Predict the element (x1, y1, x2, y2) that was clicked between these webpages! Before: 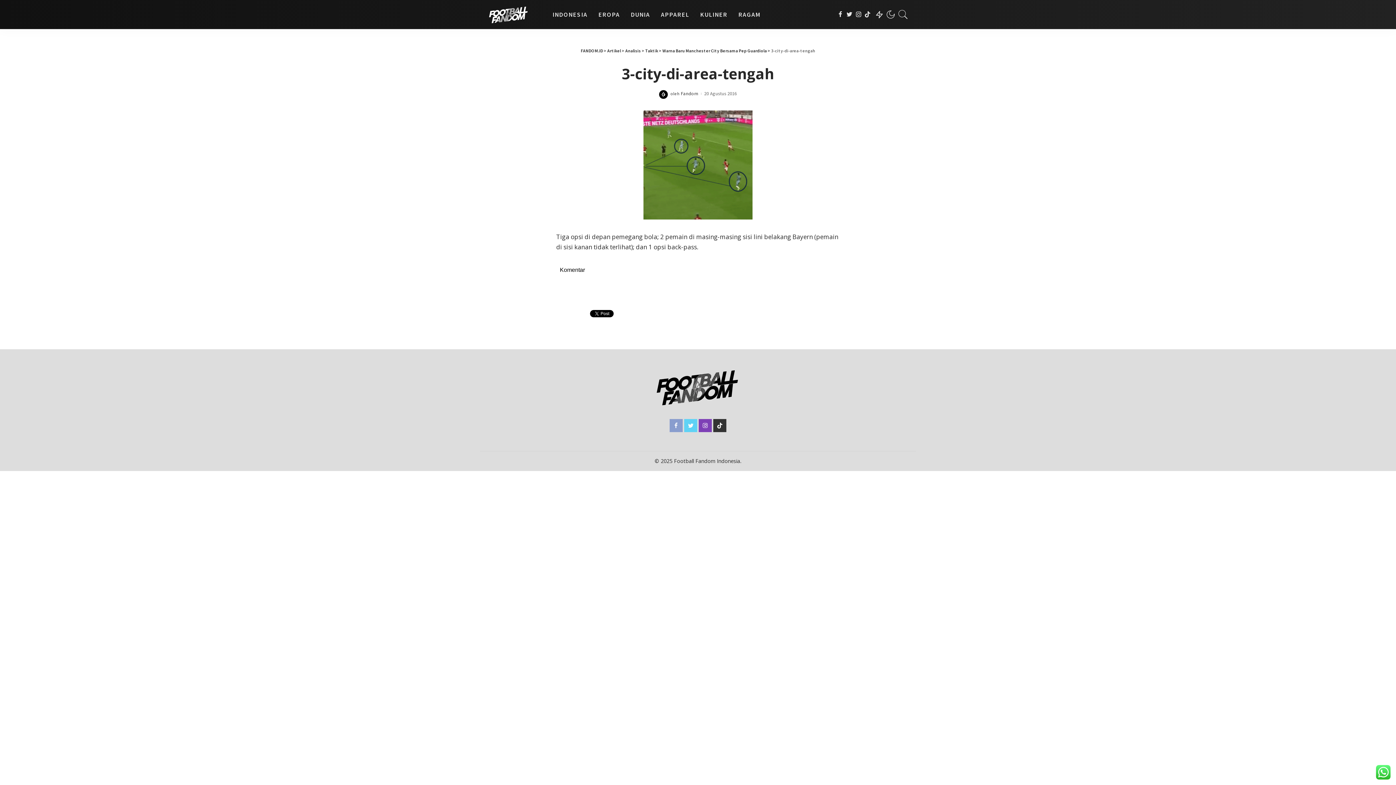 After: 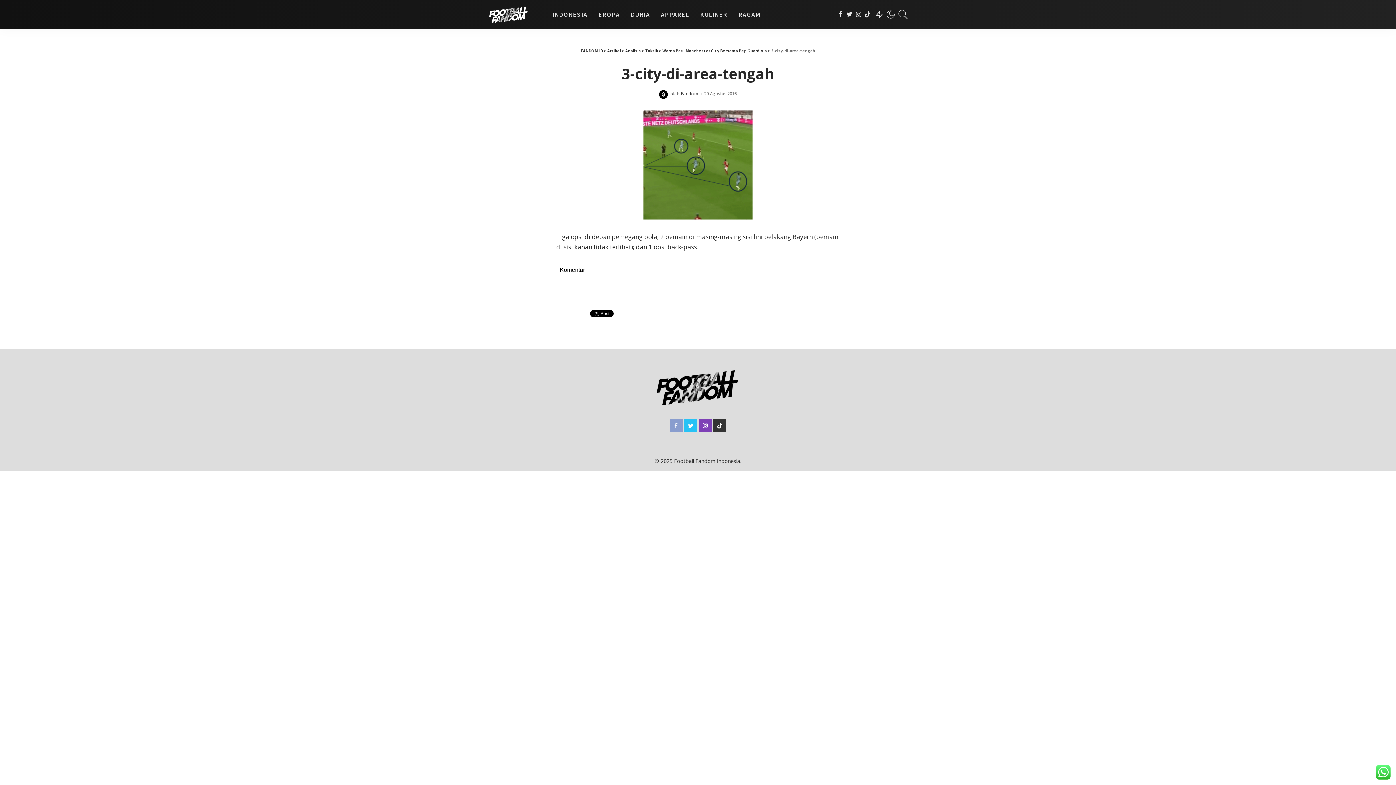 Action: bbox: (684, 419, 697, 432)